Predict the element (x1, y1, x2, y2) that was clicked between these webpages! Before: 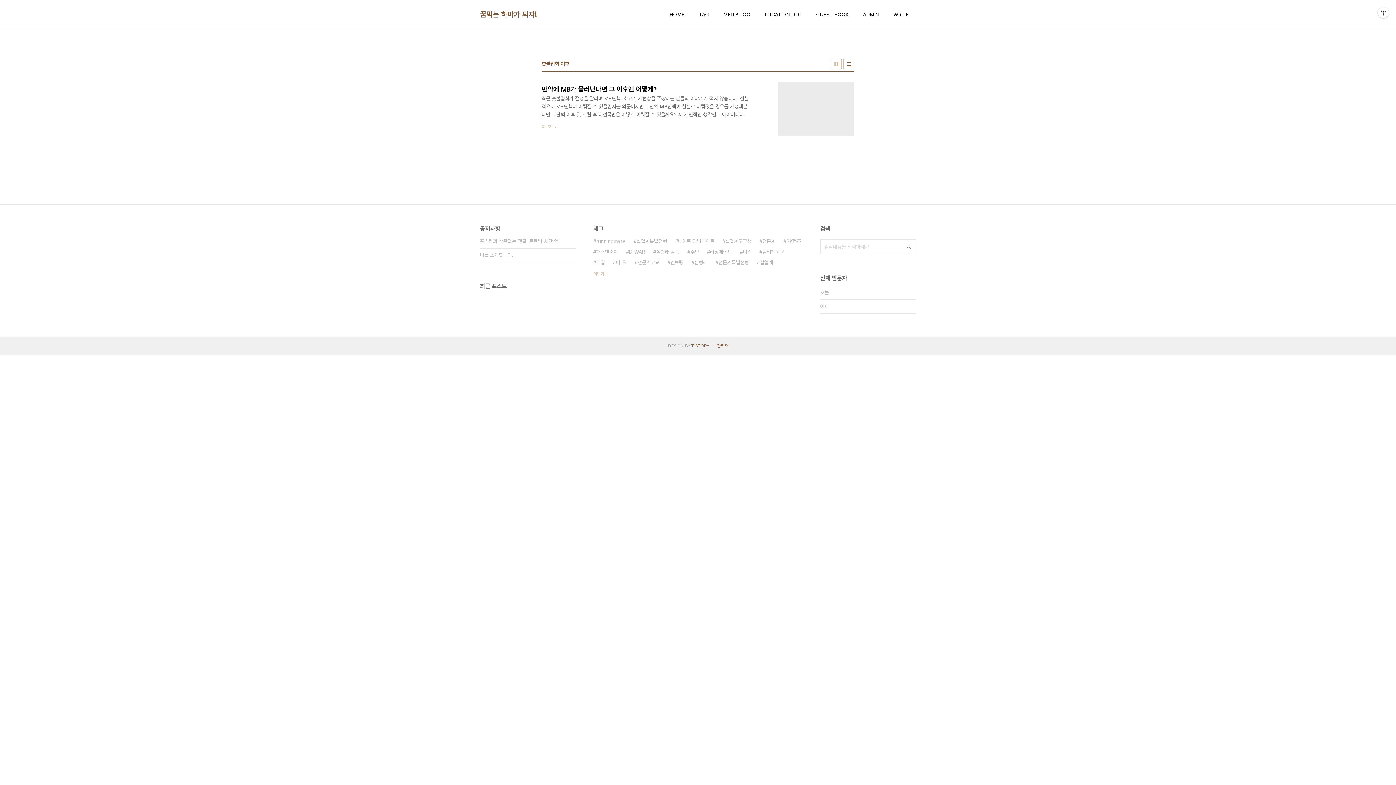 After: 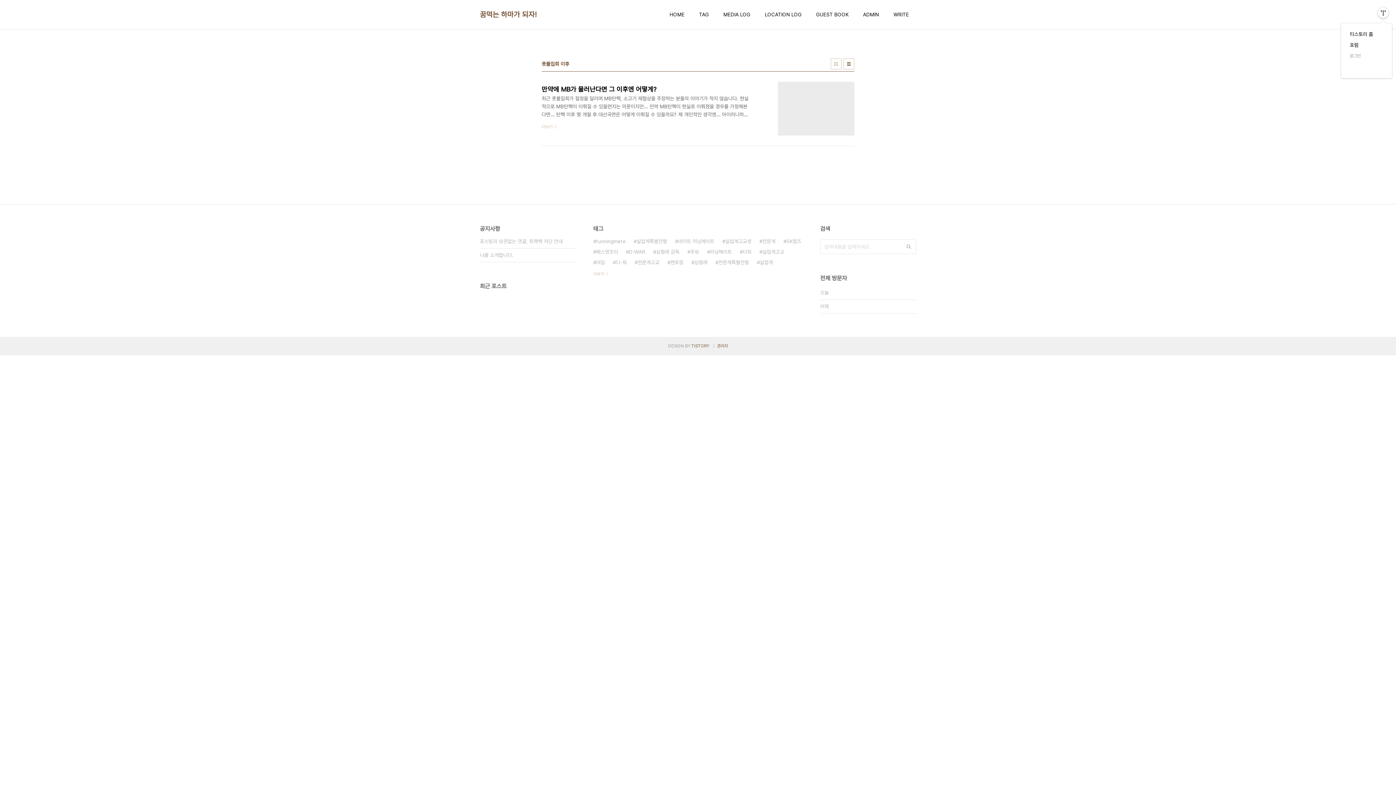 Action: bbox: (1378, 7, 1389, 18) label: 관리메뉴열기